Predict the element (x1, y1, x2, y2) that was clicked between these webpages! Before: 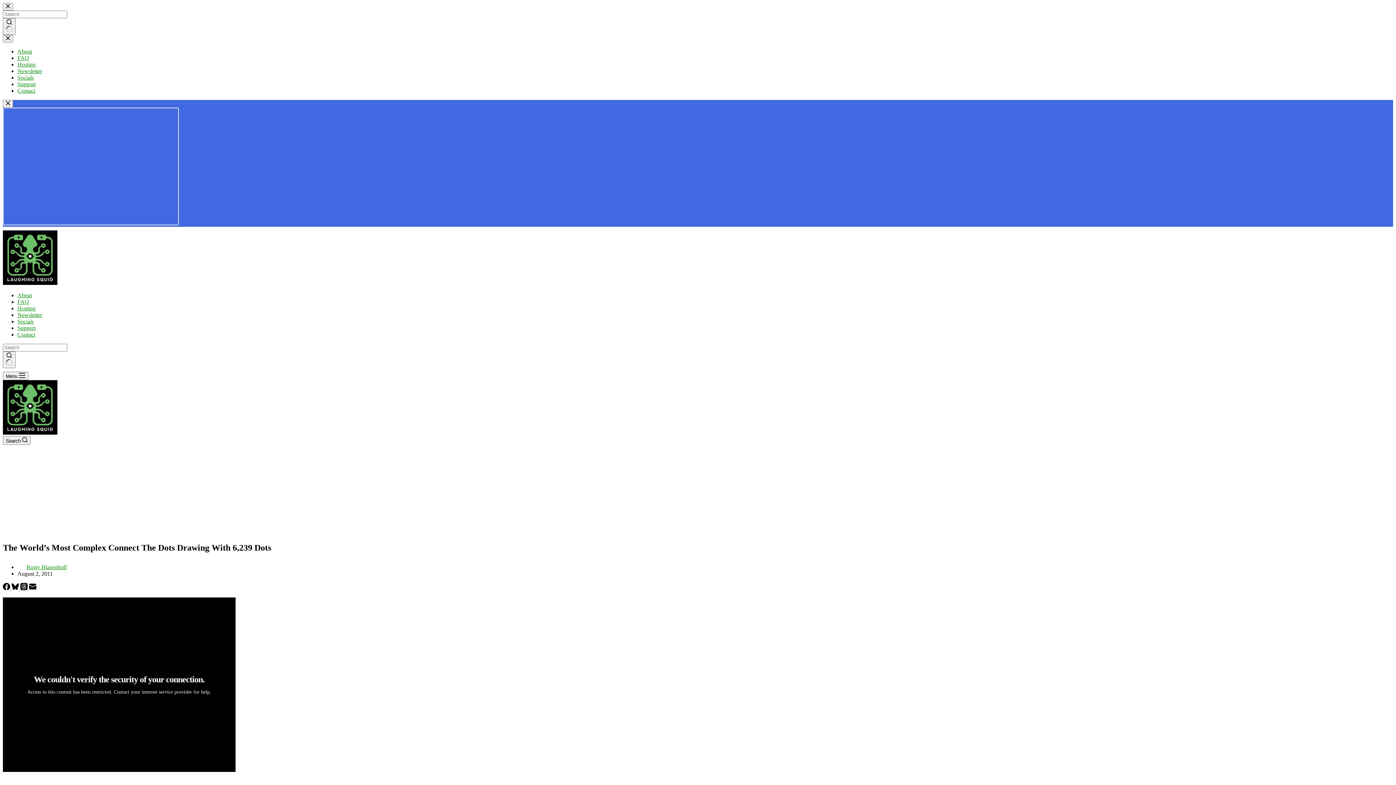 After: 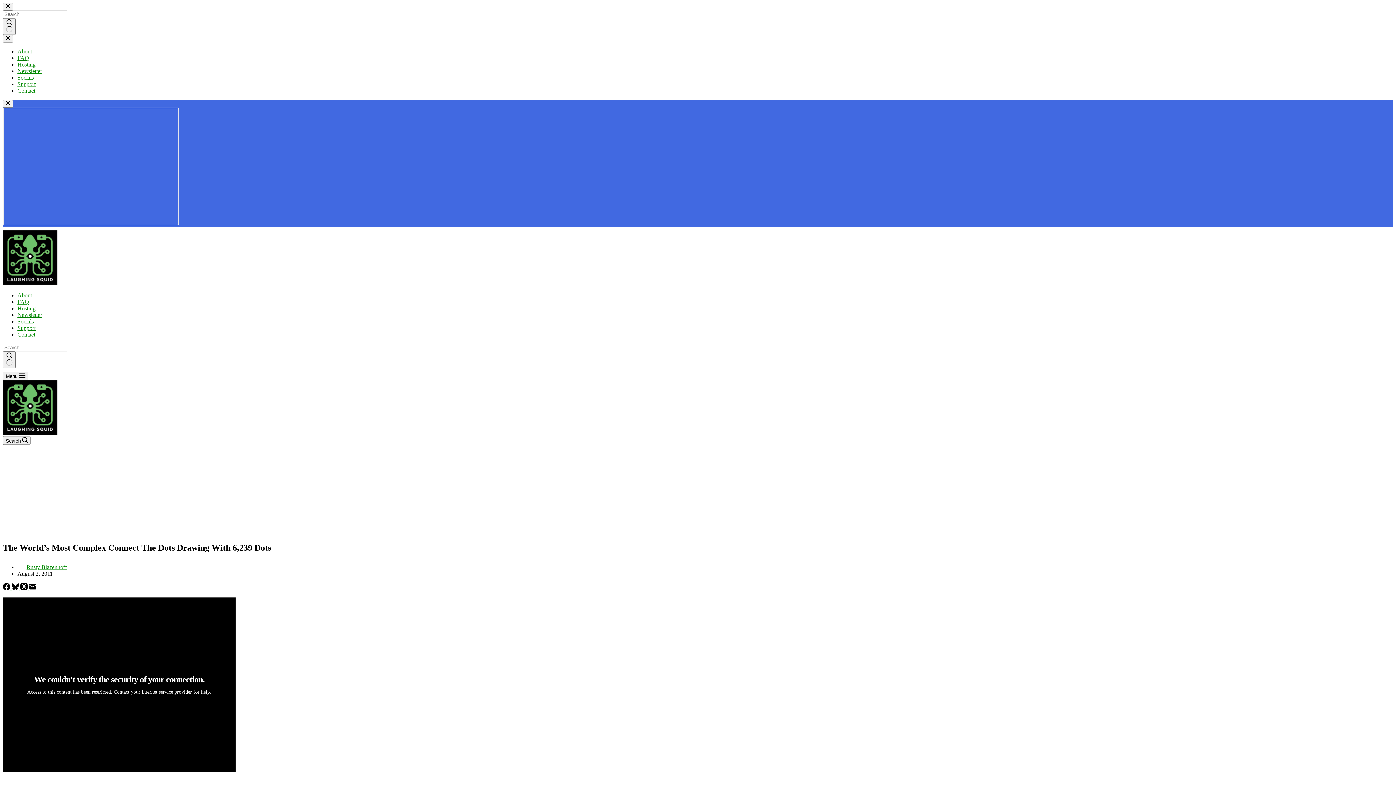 Action: label: Bluesky bbox: (11, 585, 20, 591)